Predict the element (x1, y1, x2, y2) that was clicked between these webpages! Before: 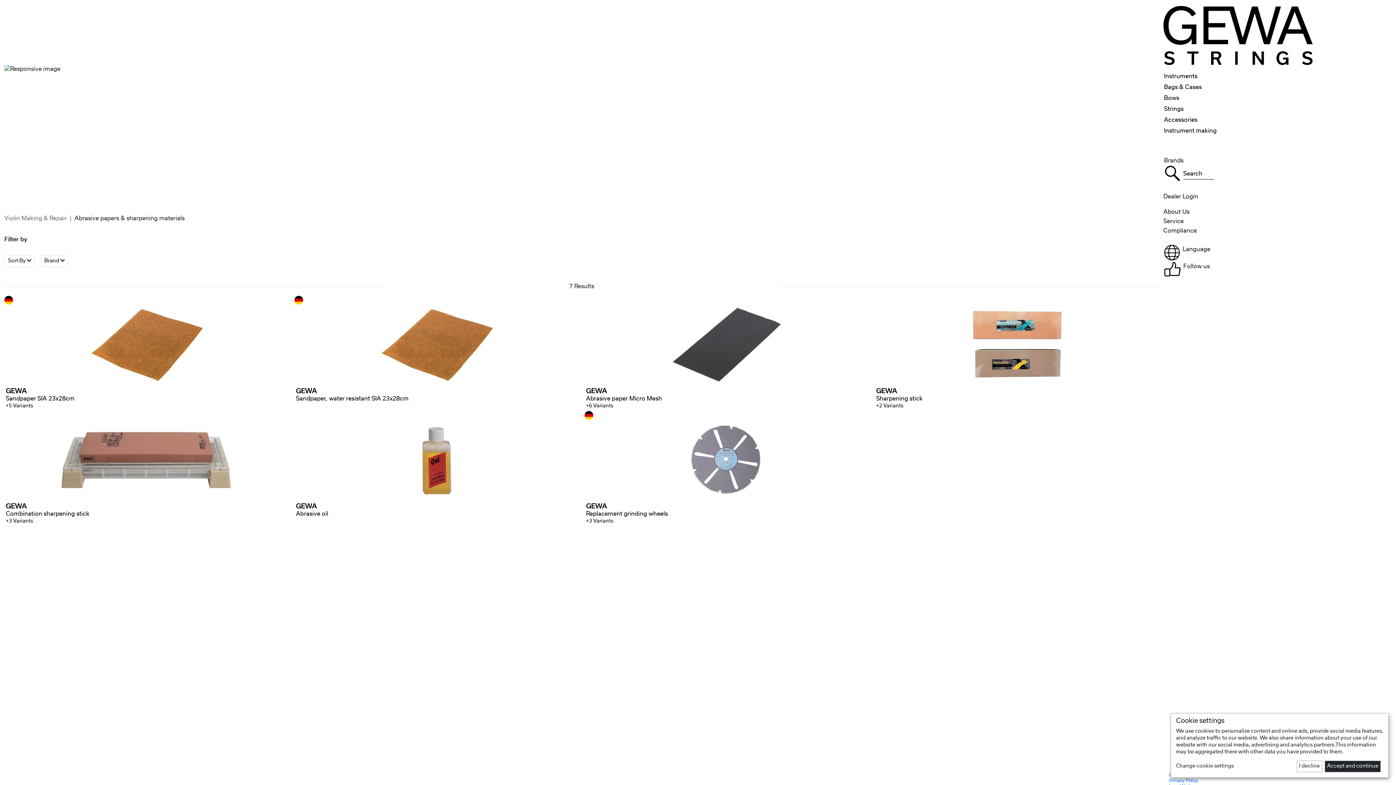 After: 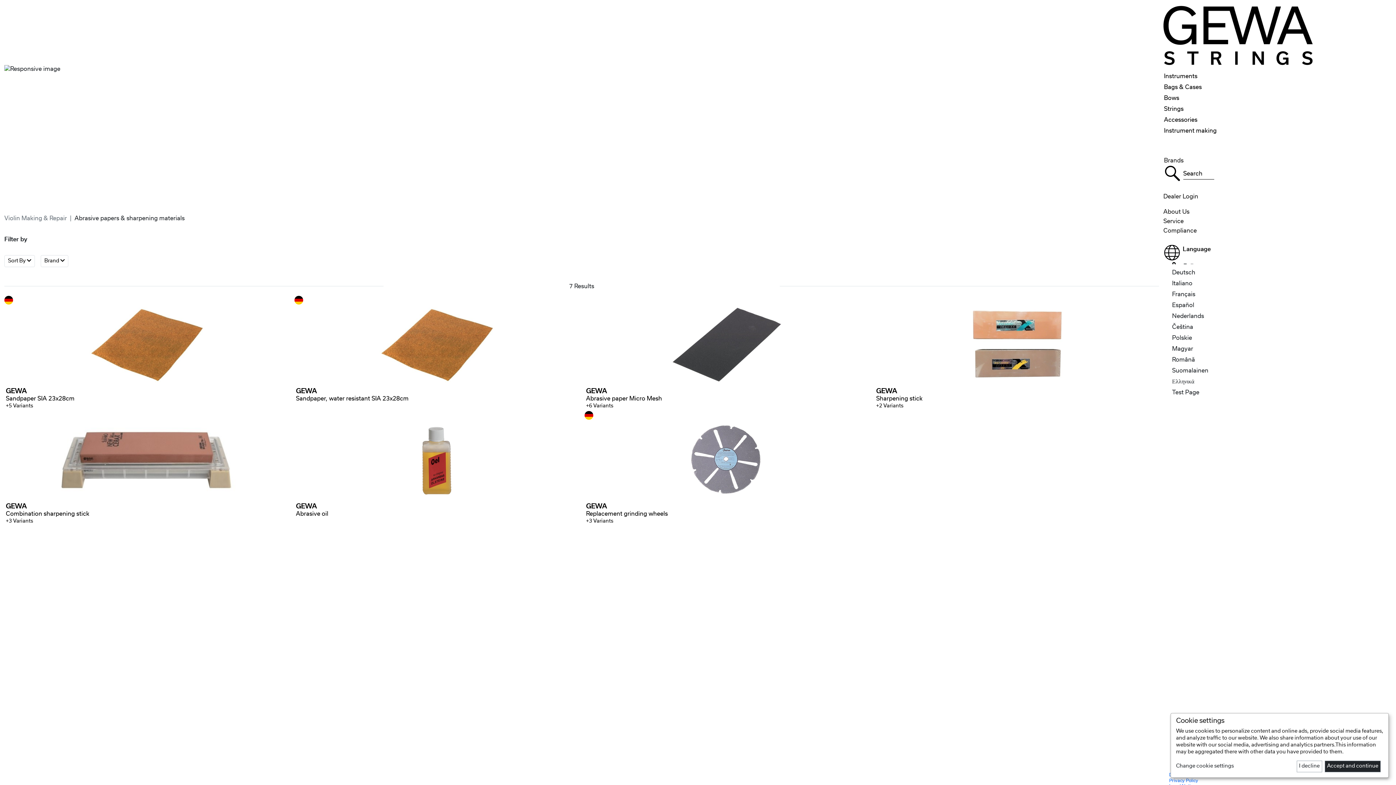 Action: bbox: (1163, 241, 1391, 263) label: Language